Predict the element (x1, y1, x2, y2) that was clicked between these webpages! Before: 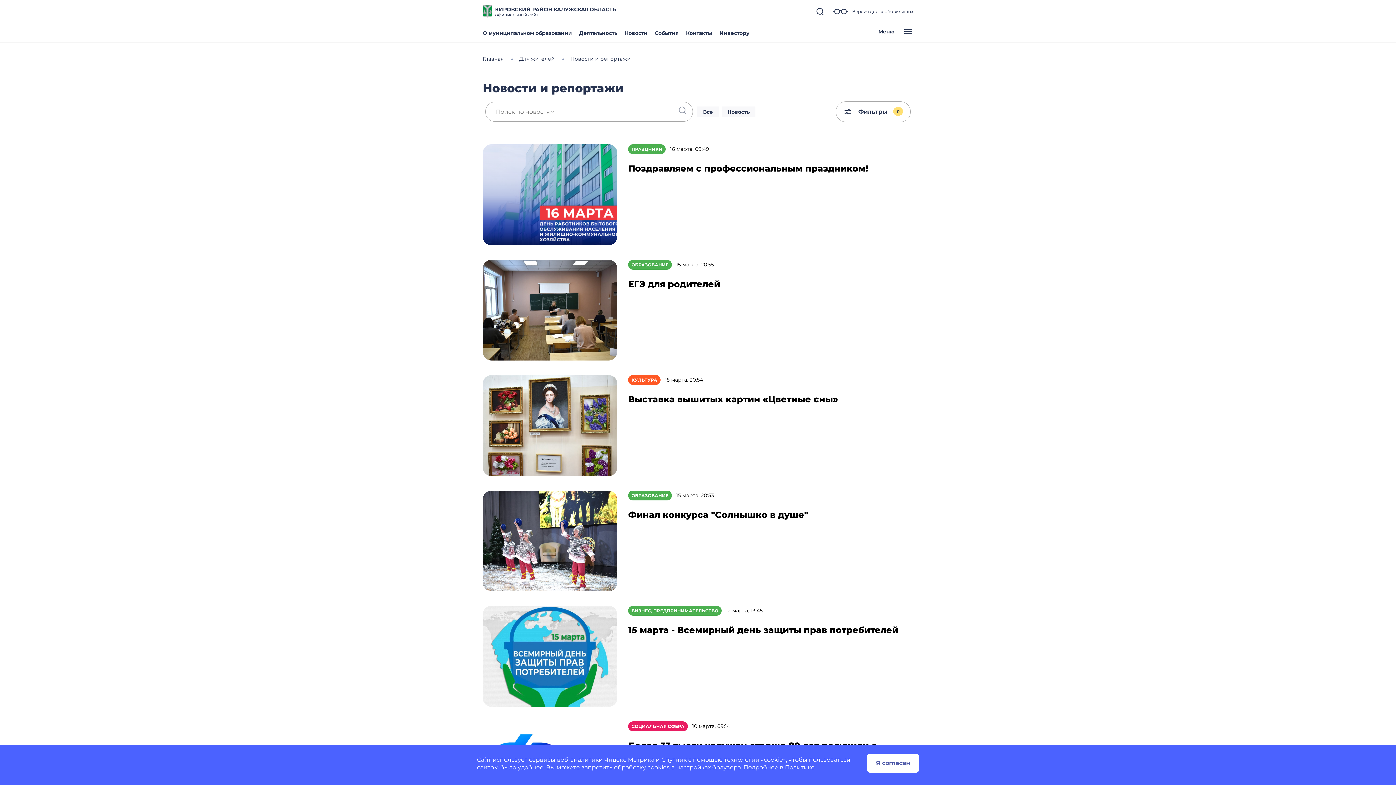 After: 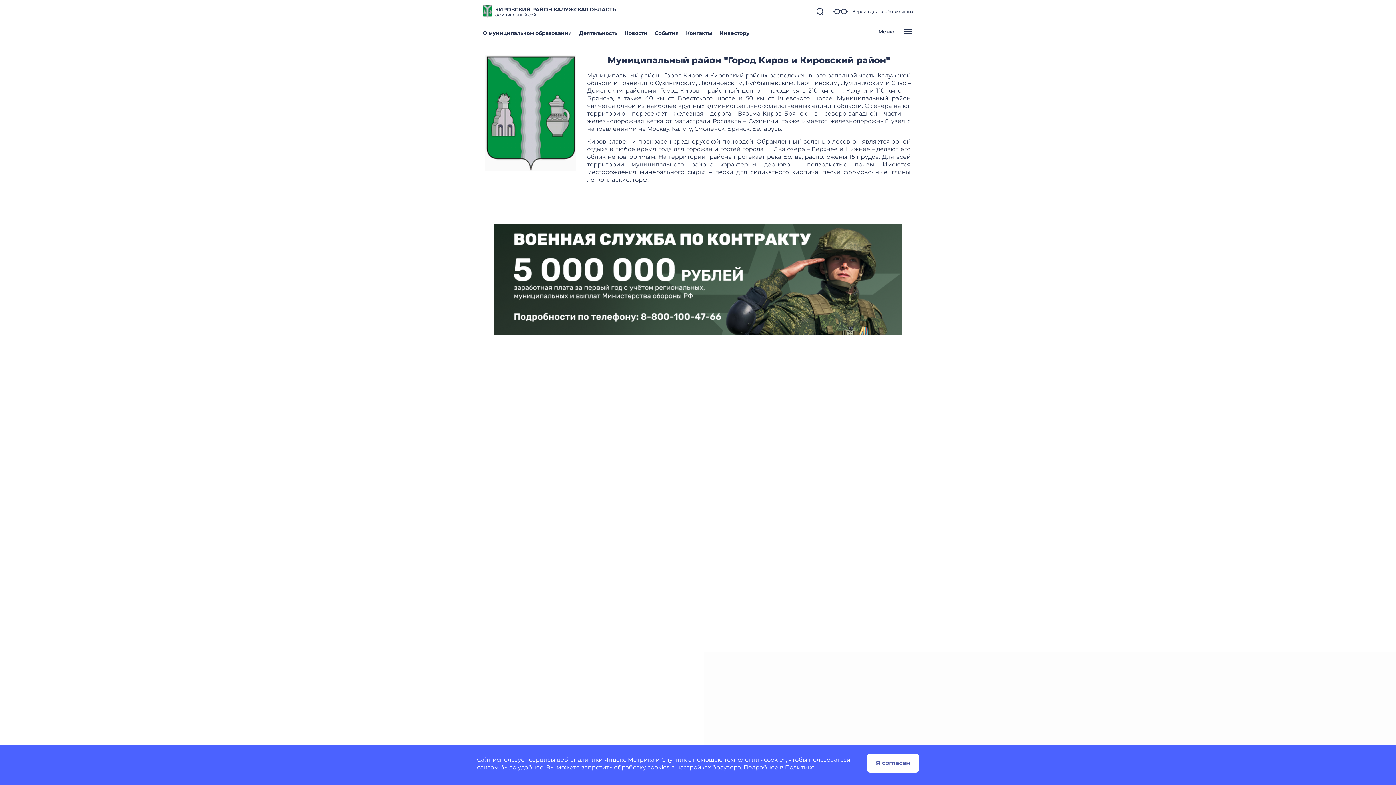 Action: bbox: (482, 7, 492, 14)